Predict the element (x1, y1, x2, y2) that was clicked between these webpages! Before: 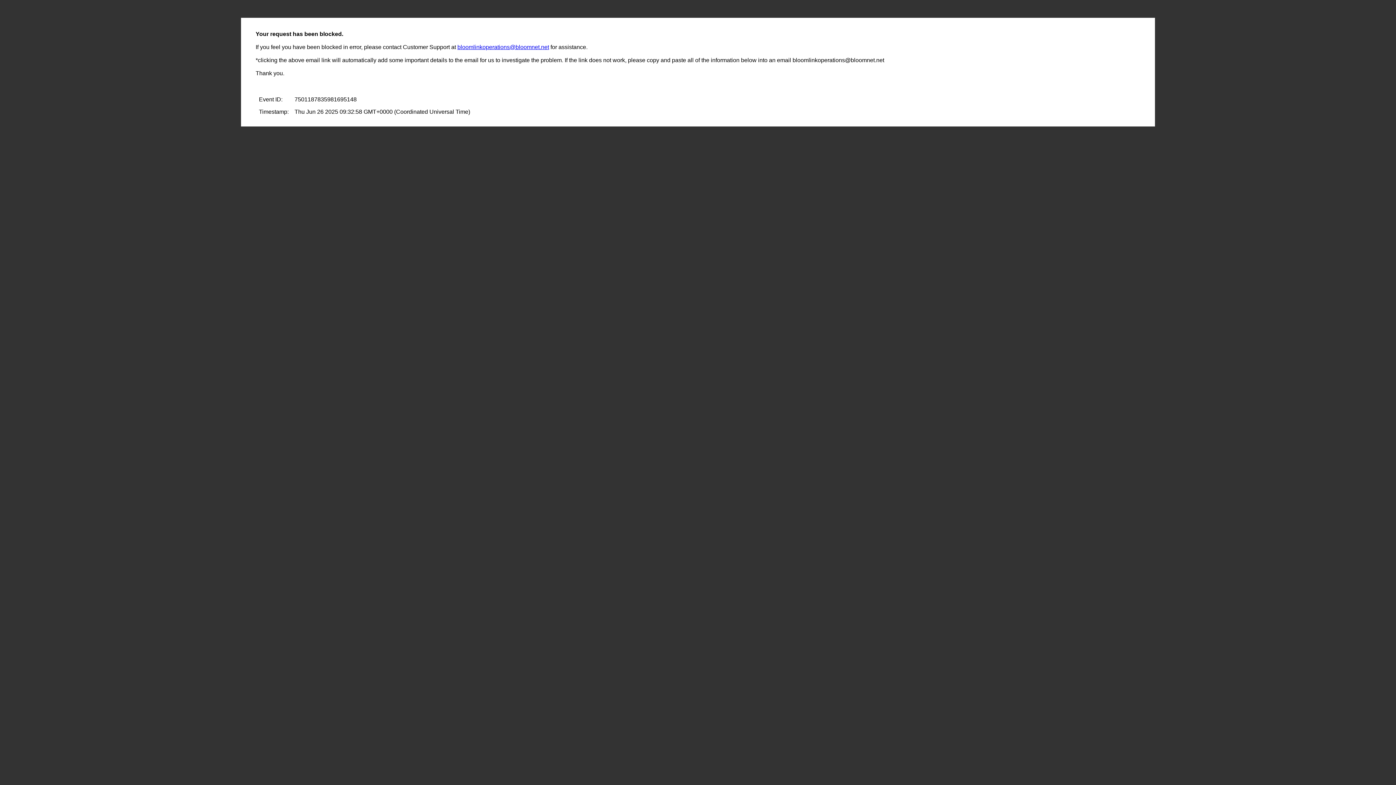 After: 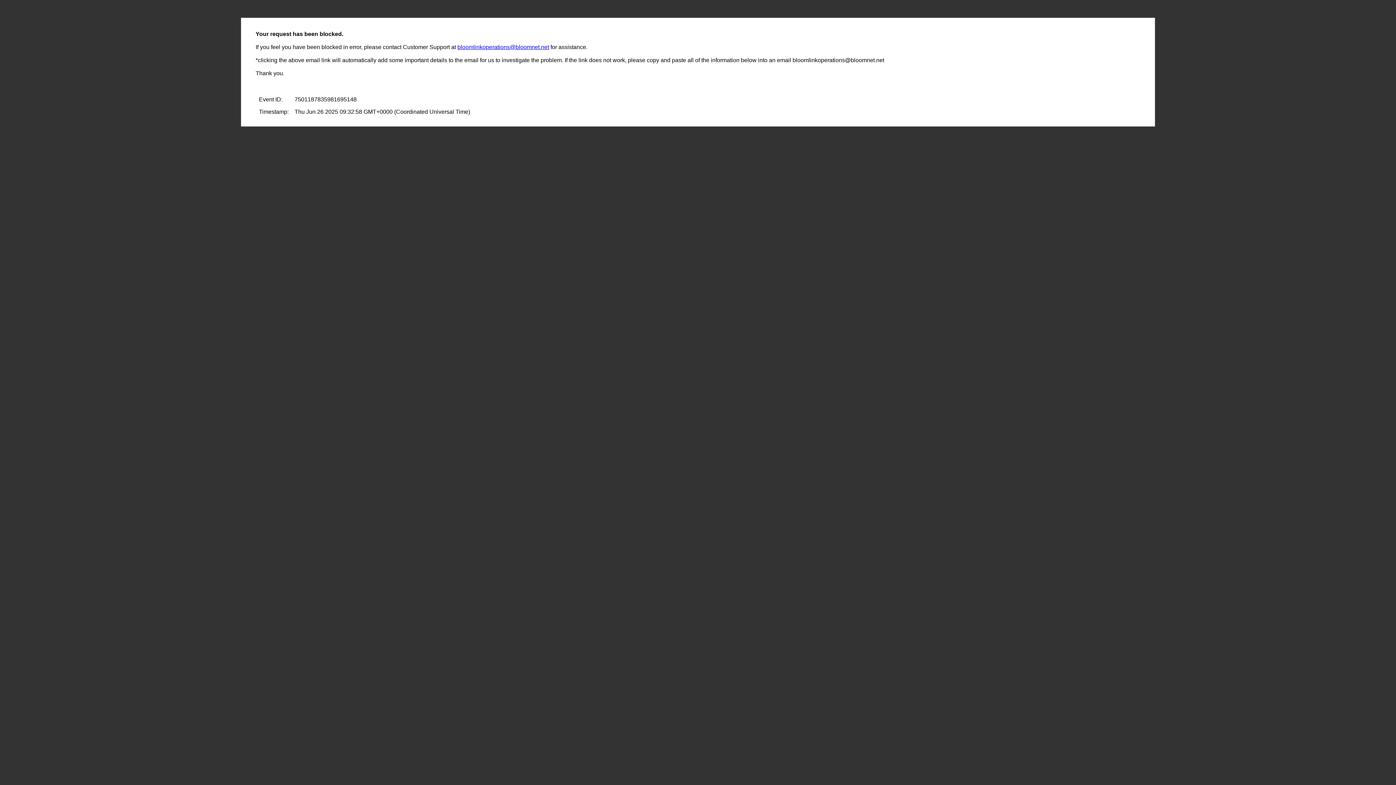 Action: label: bloomlinkoperations@bloomnet.net bbox: (457, 44, 549, 50)